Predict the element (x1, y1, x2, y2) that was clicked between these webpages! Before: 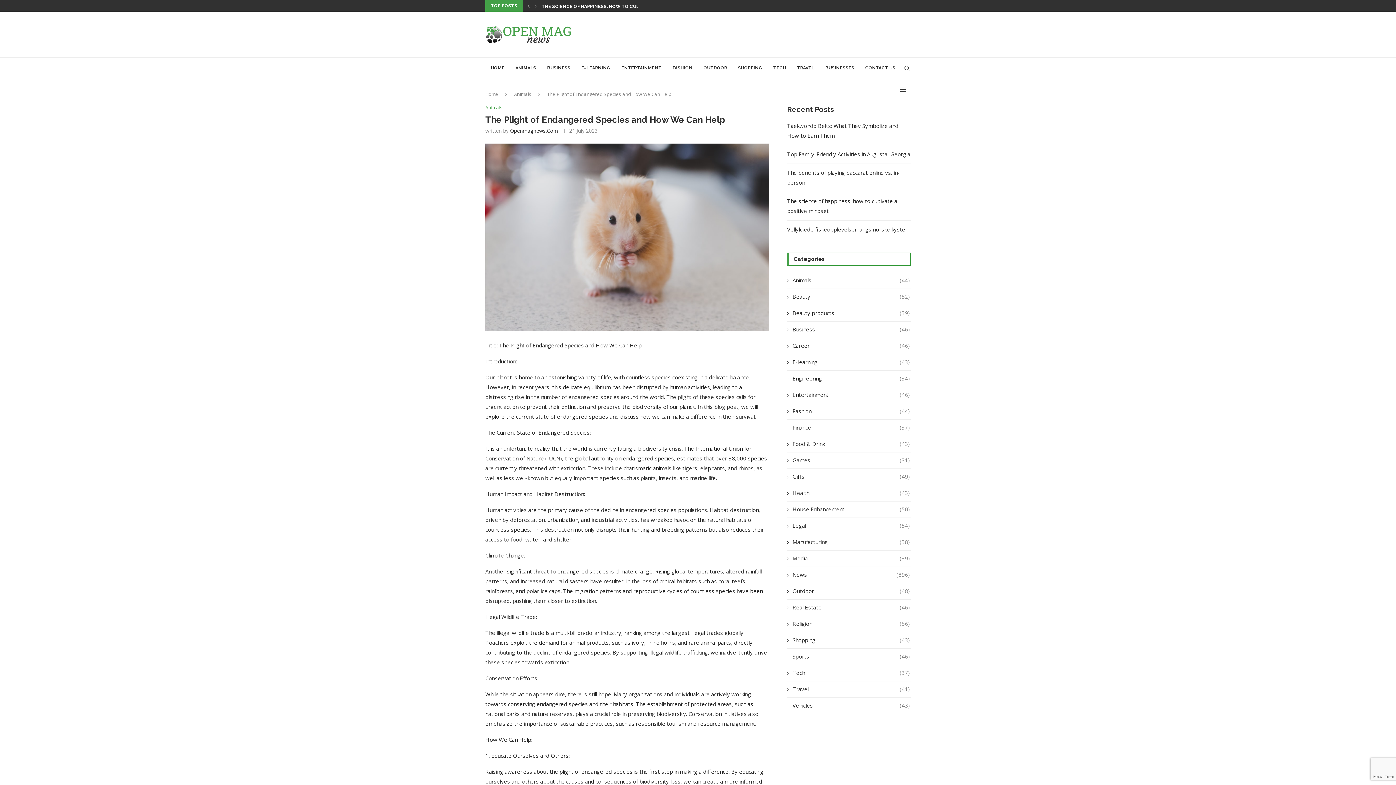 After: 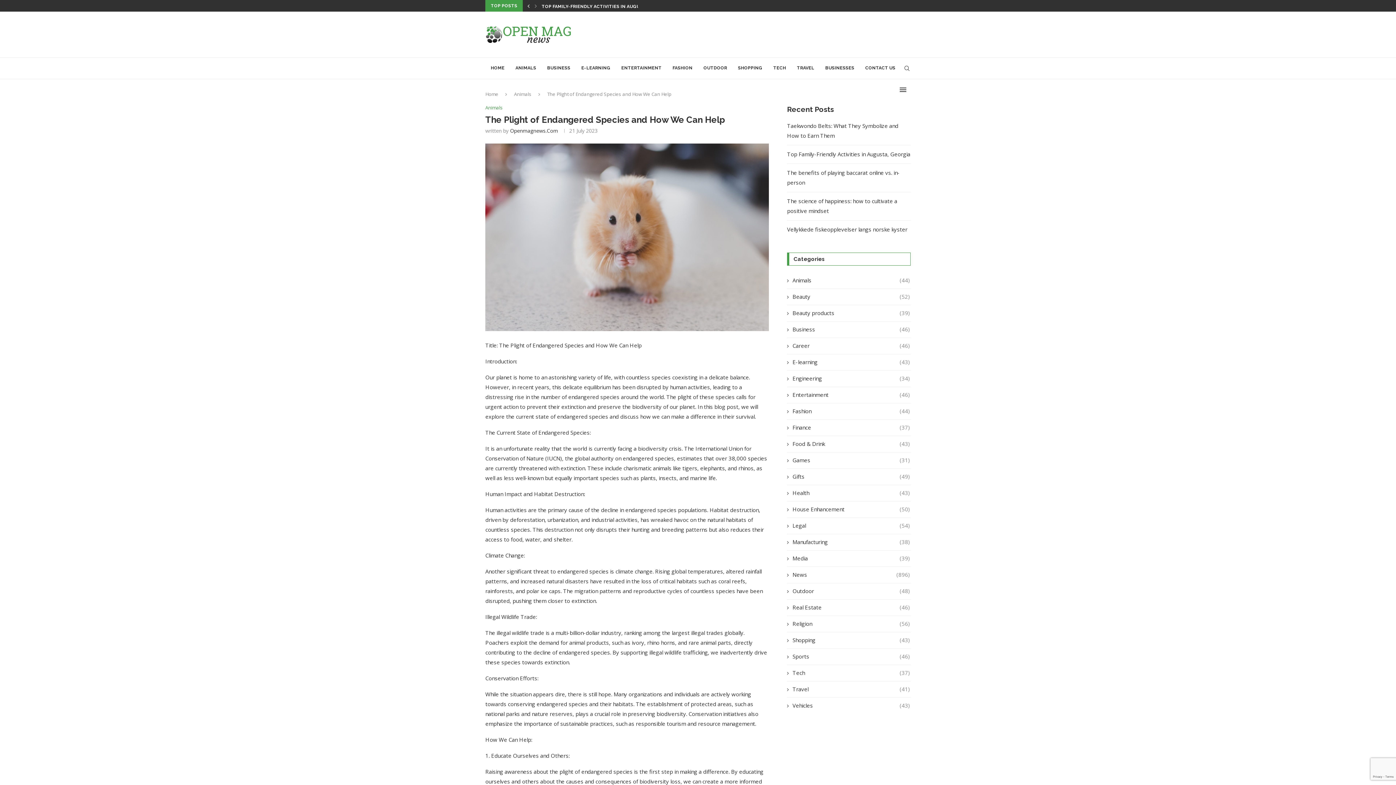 Action: bbox: (525, 0, 531, 11)